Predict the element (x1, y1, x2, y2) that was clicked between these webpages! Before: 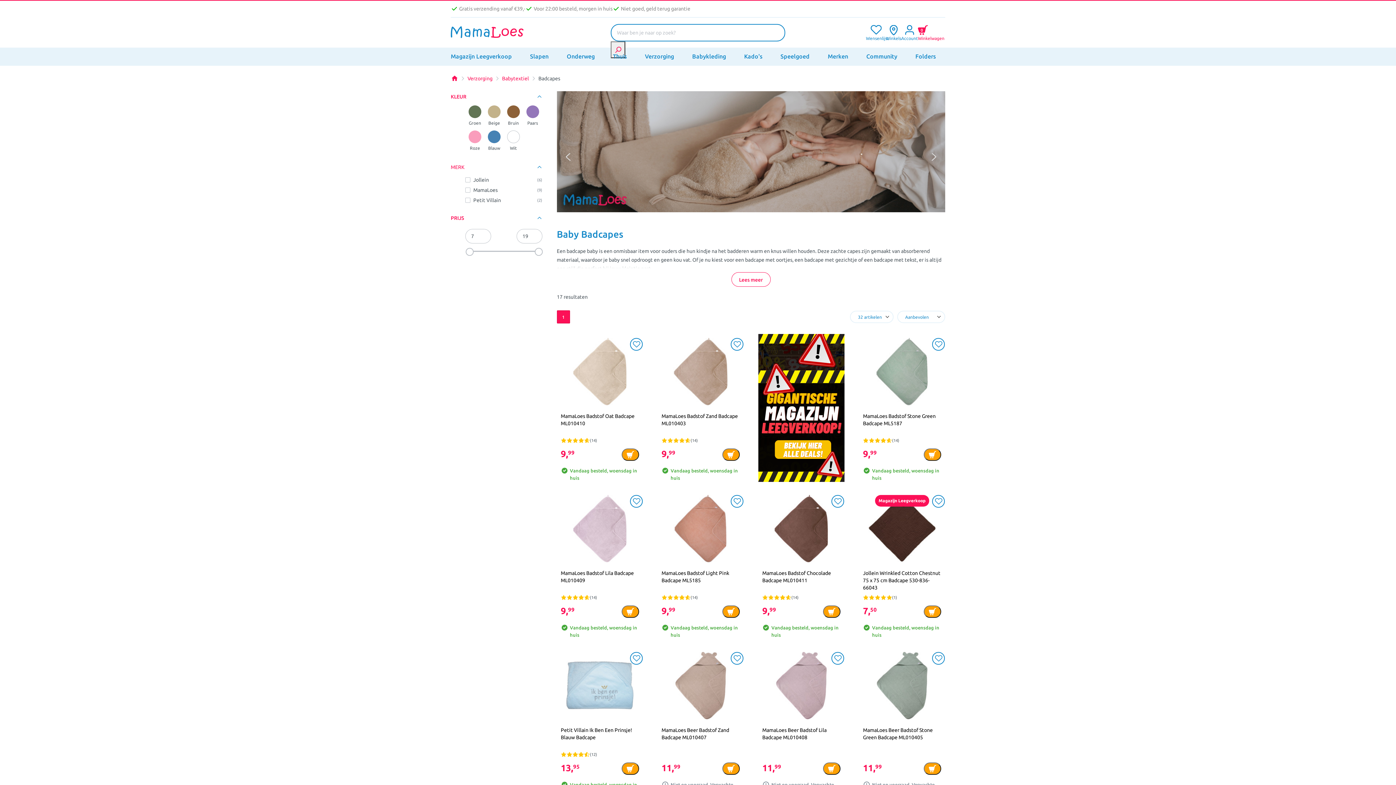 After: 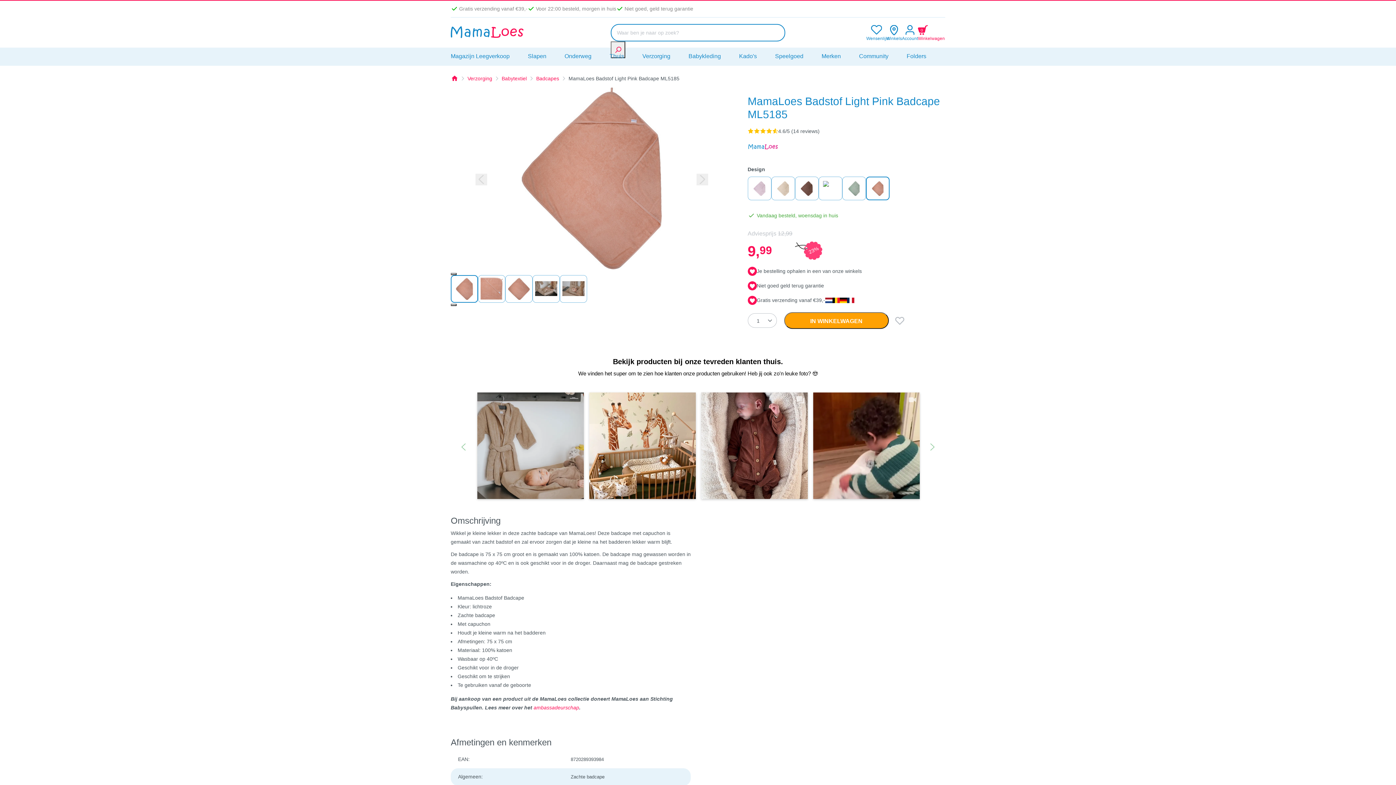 Action: label: MamaLoes Badstof Light Pink Badcape ML5185
(14)
9,
99
Vandaag besteld, woensdag in huis bbox: (657, 491, 743, 646)